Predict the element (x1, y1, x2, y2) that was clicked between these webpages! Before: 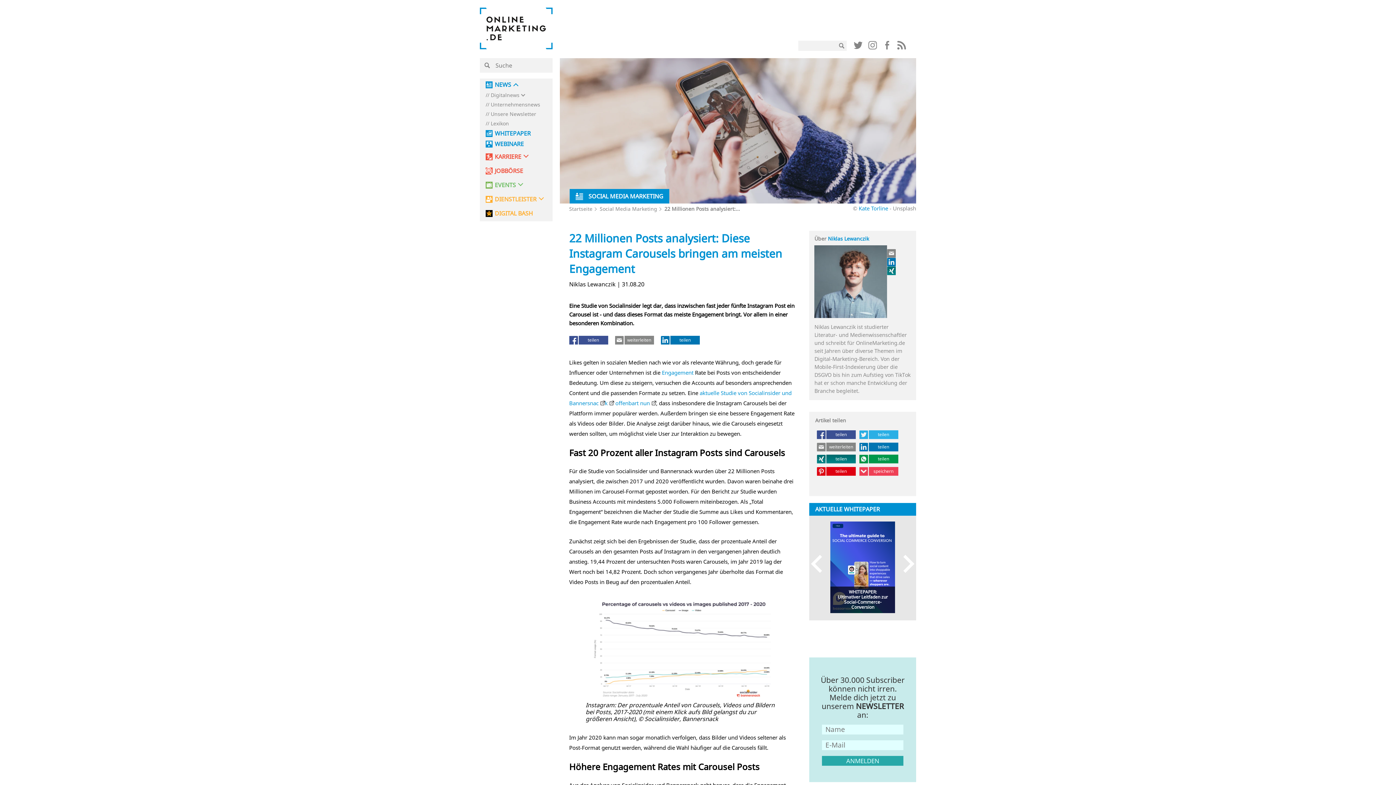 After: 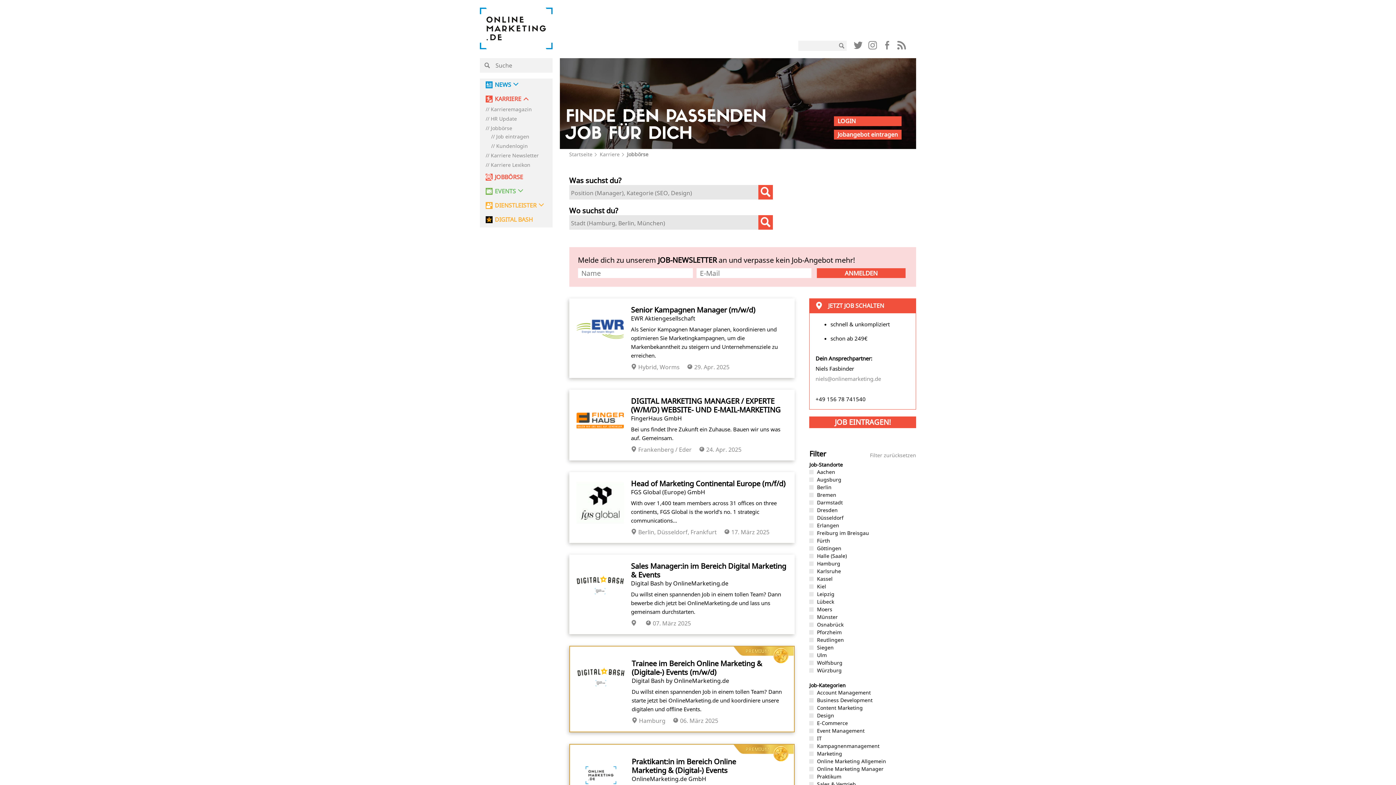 Action: label: JOBBÖRSE bbox: (485, 167, 523, 174)